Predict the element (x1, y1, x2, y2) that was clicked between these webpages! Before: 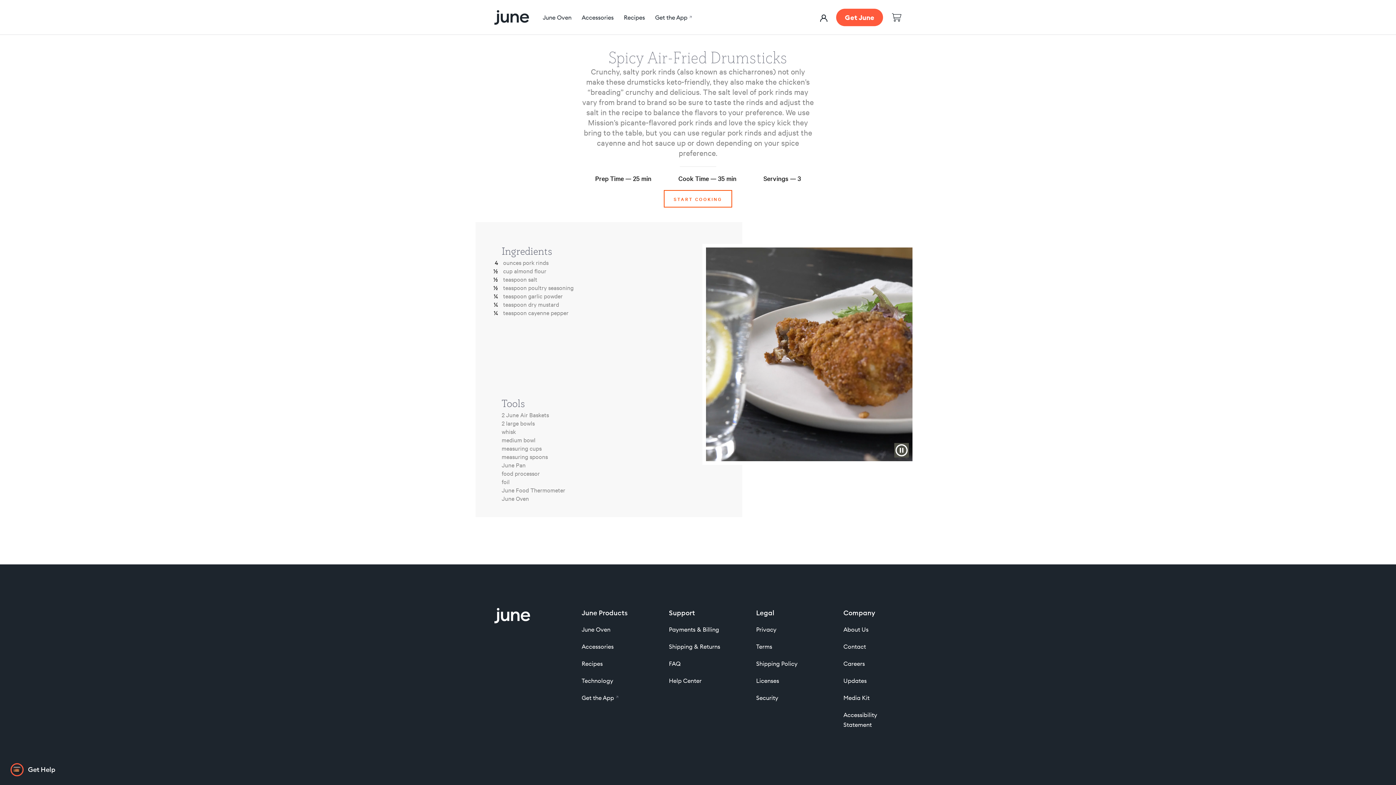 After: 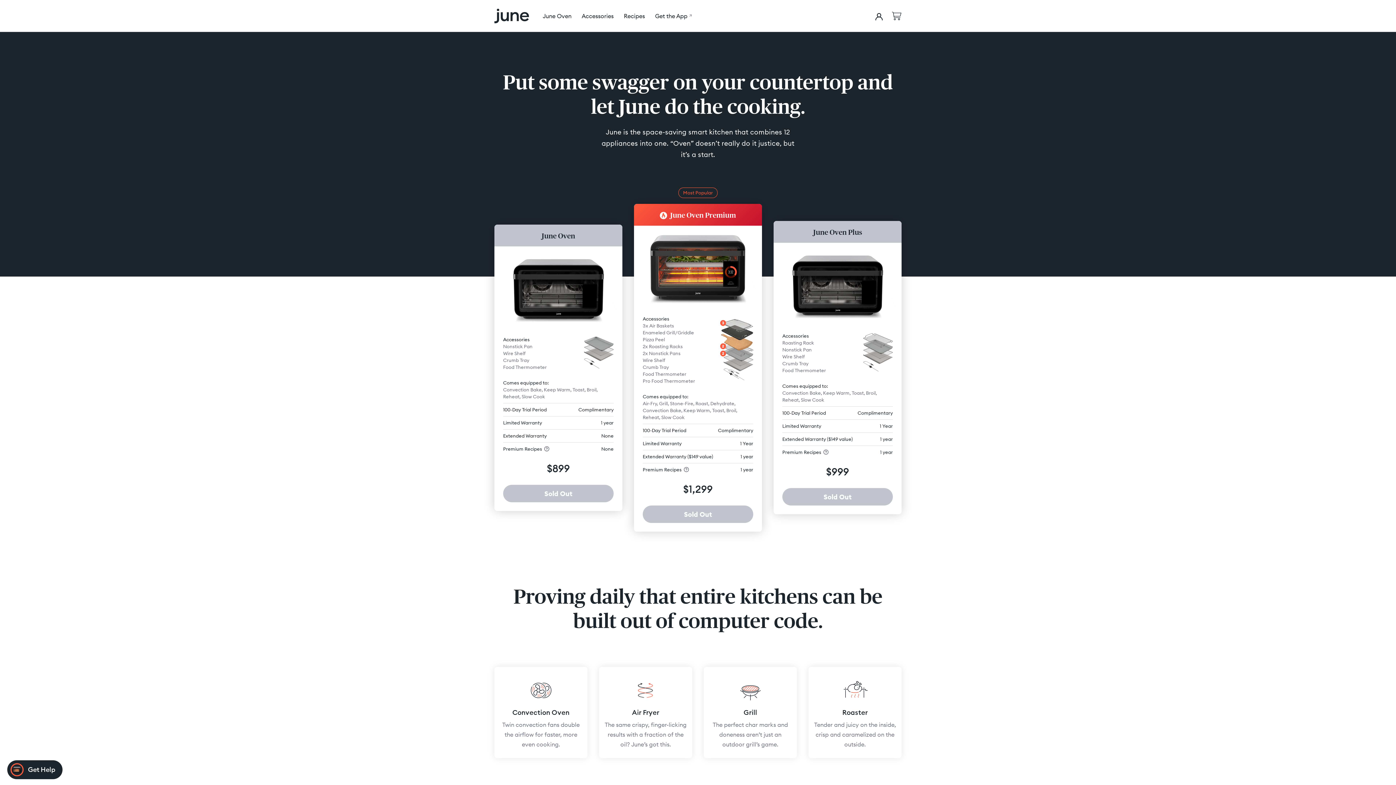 Action: bbox: (581, 625, 640, 634) label: June Oven